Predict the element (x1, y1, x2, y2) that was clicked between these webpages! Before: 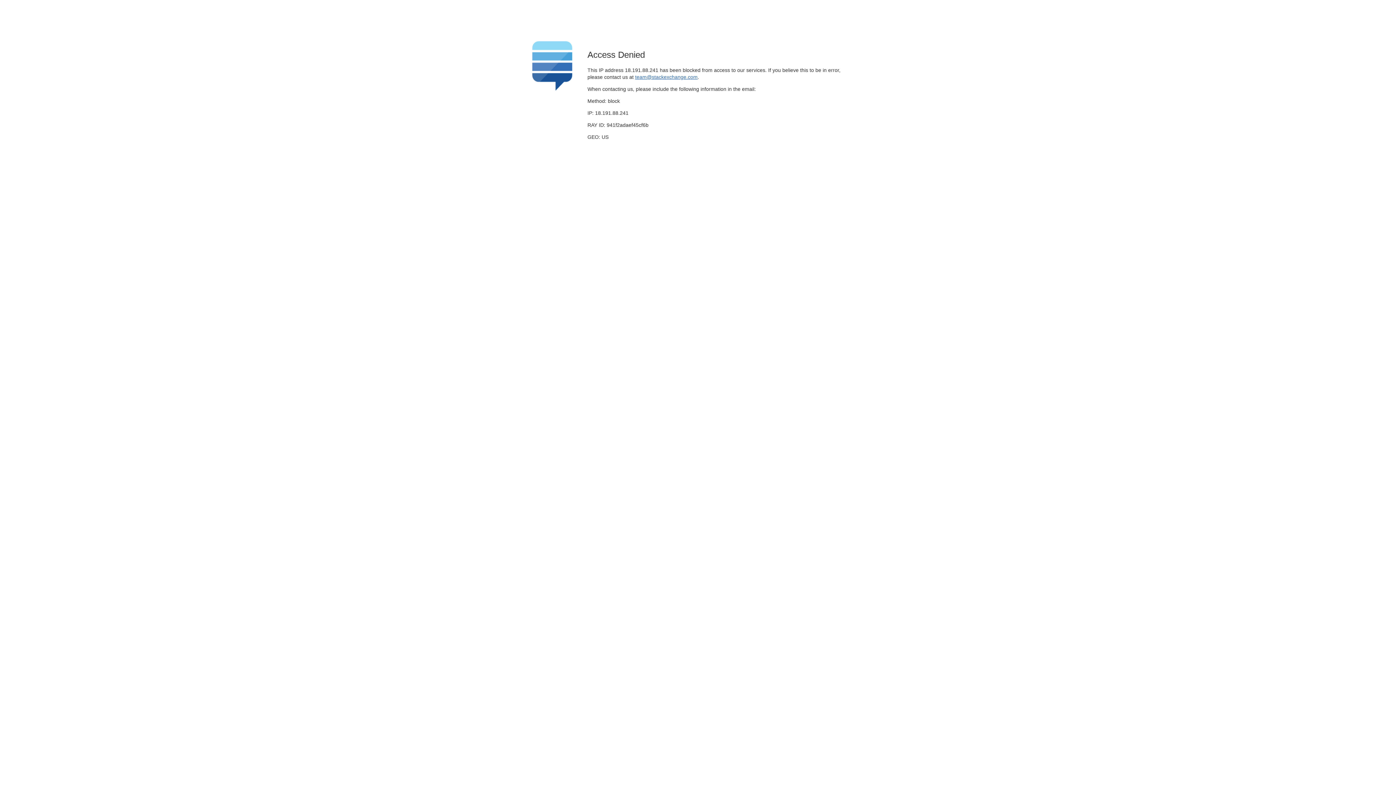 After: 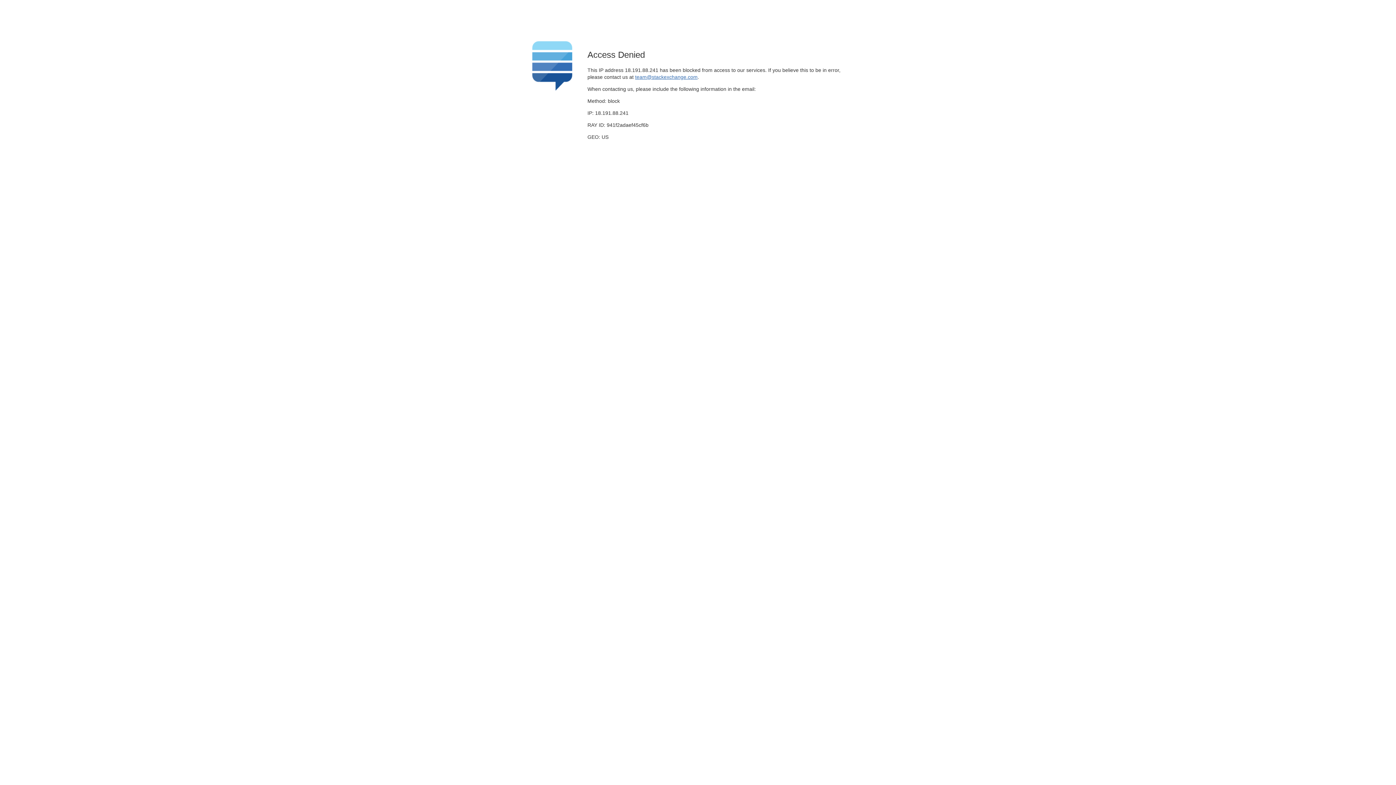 Action: label: team@stackexchange.com bbox: (635, 74, 697, 79)